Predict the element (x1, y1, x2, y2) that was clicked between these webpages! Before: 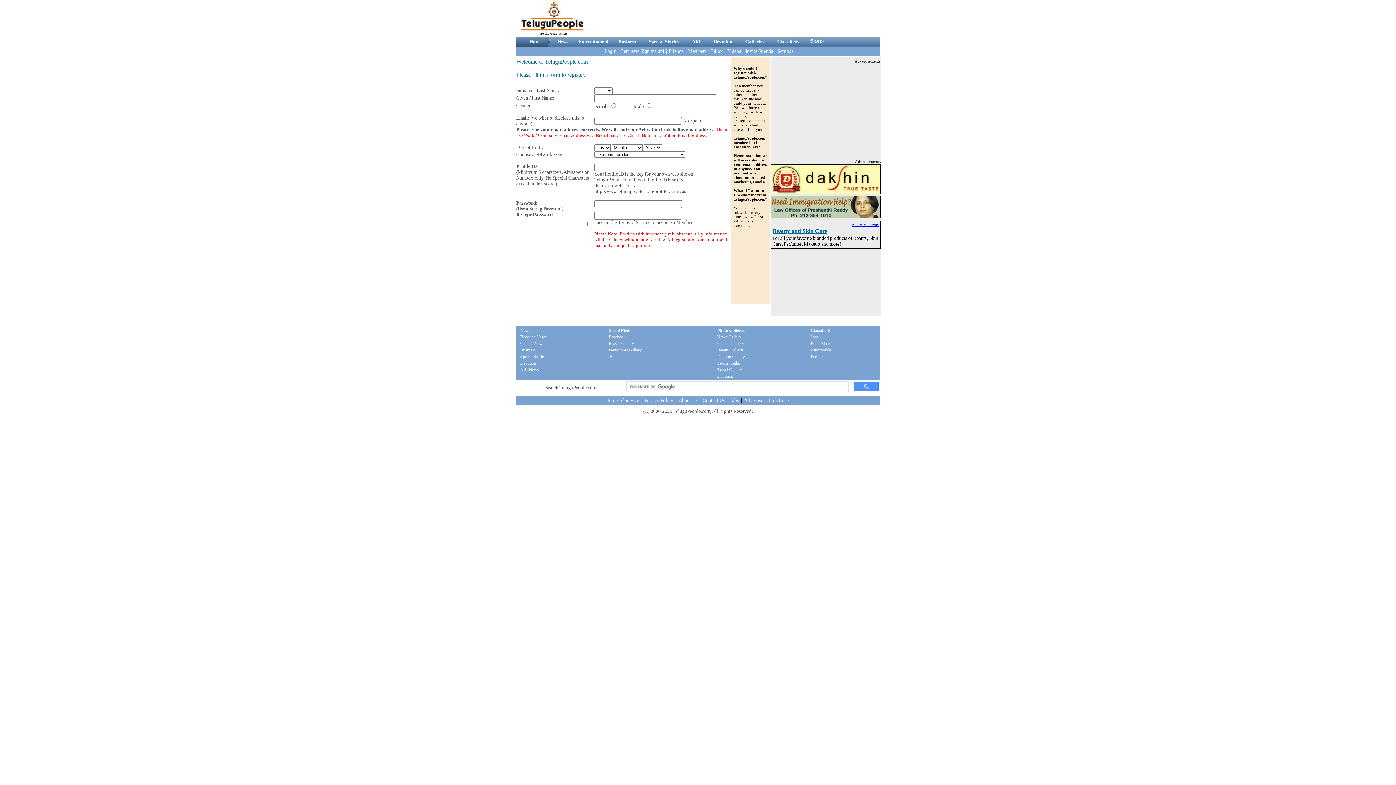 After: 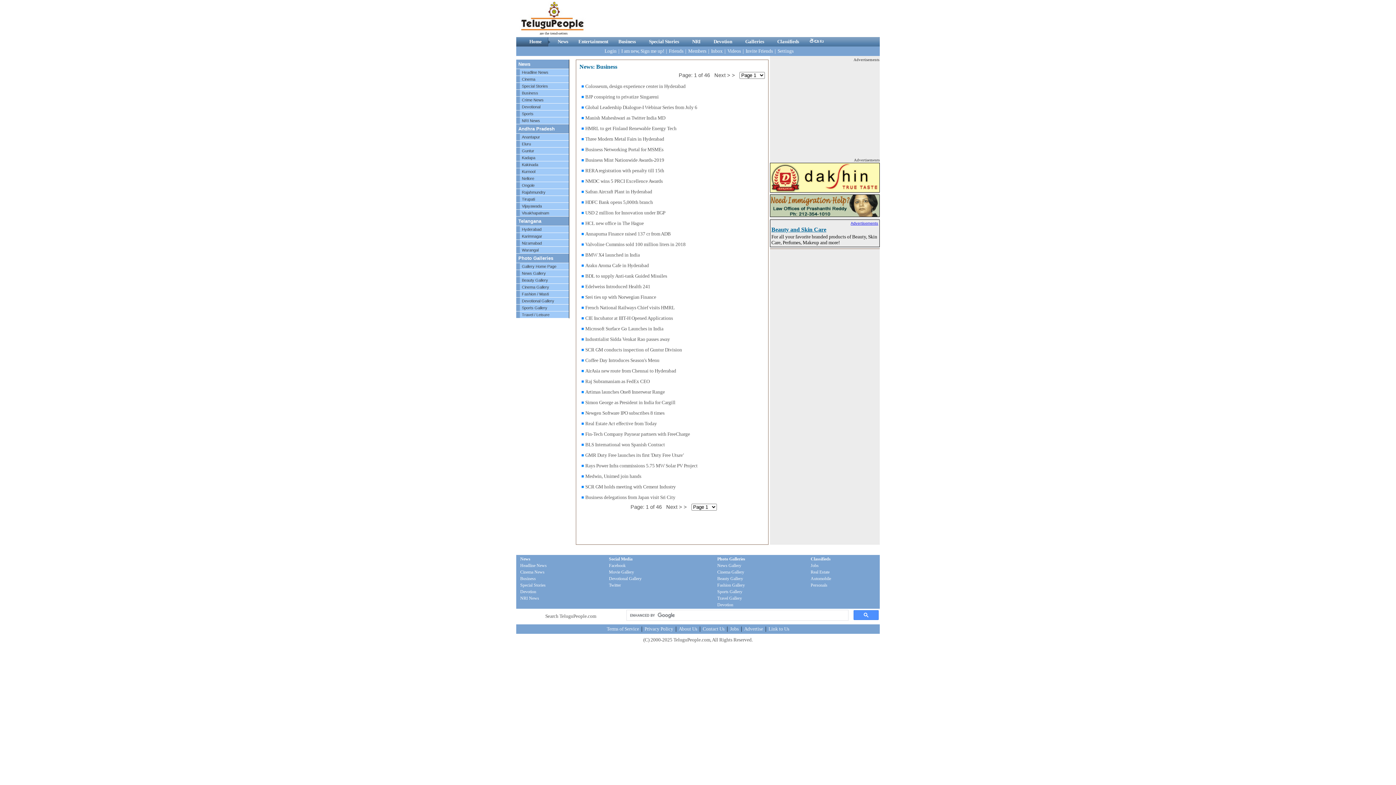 Action: bbox: (617, 38, 637, 44) label: Business